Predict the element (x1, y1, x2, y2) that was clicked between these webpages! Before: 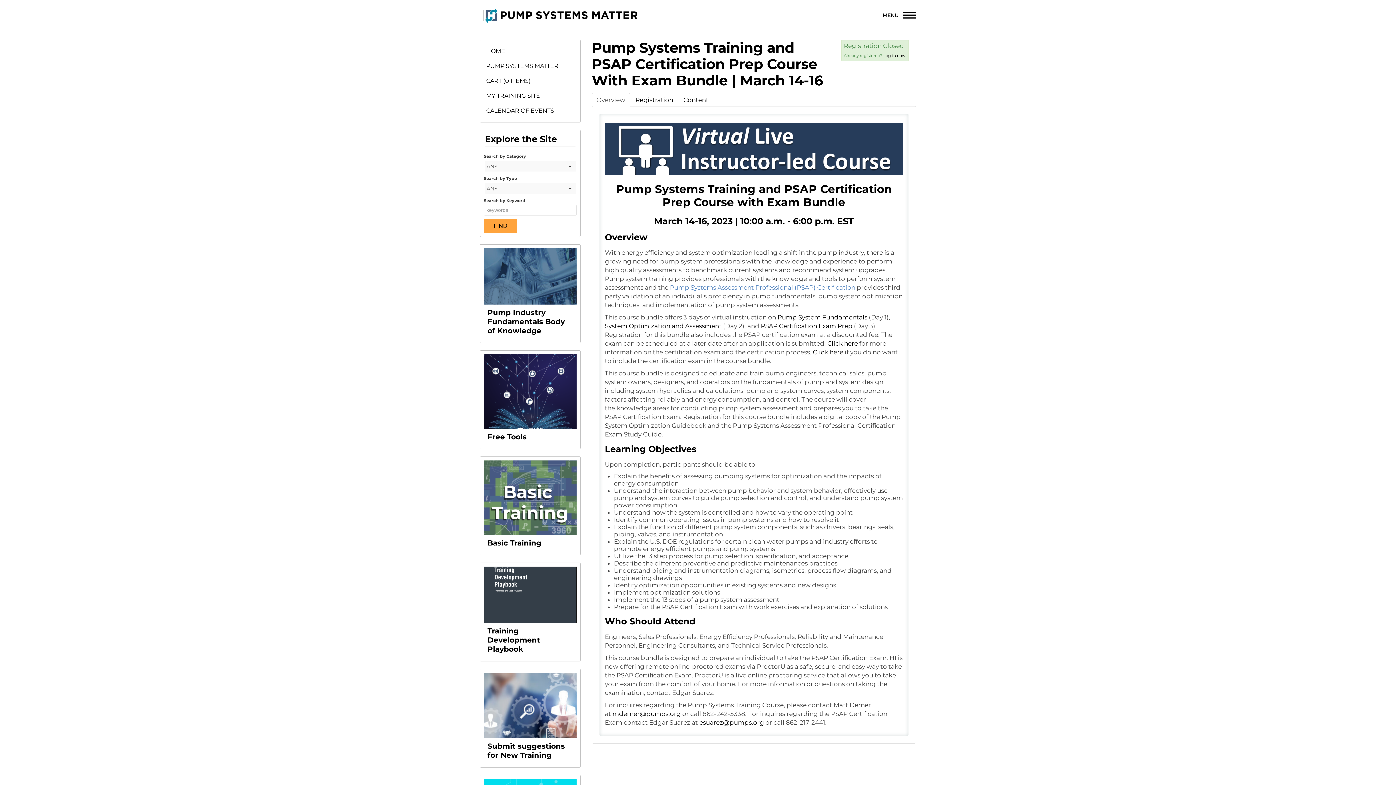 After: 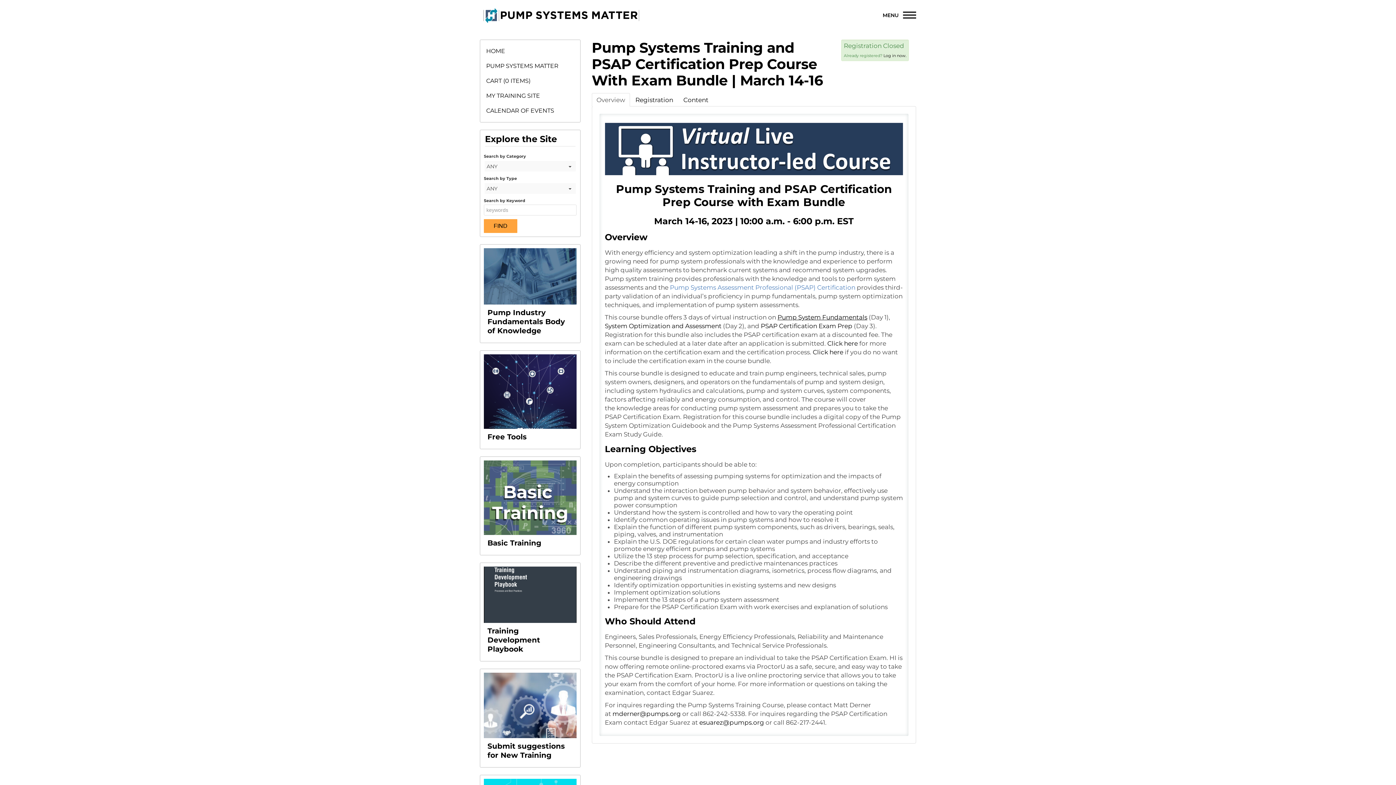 Action: bbox: (777, 313, 867, 320) label: Pump System Fundamentals